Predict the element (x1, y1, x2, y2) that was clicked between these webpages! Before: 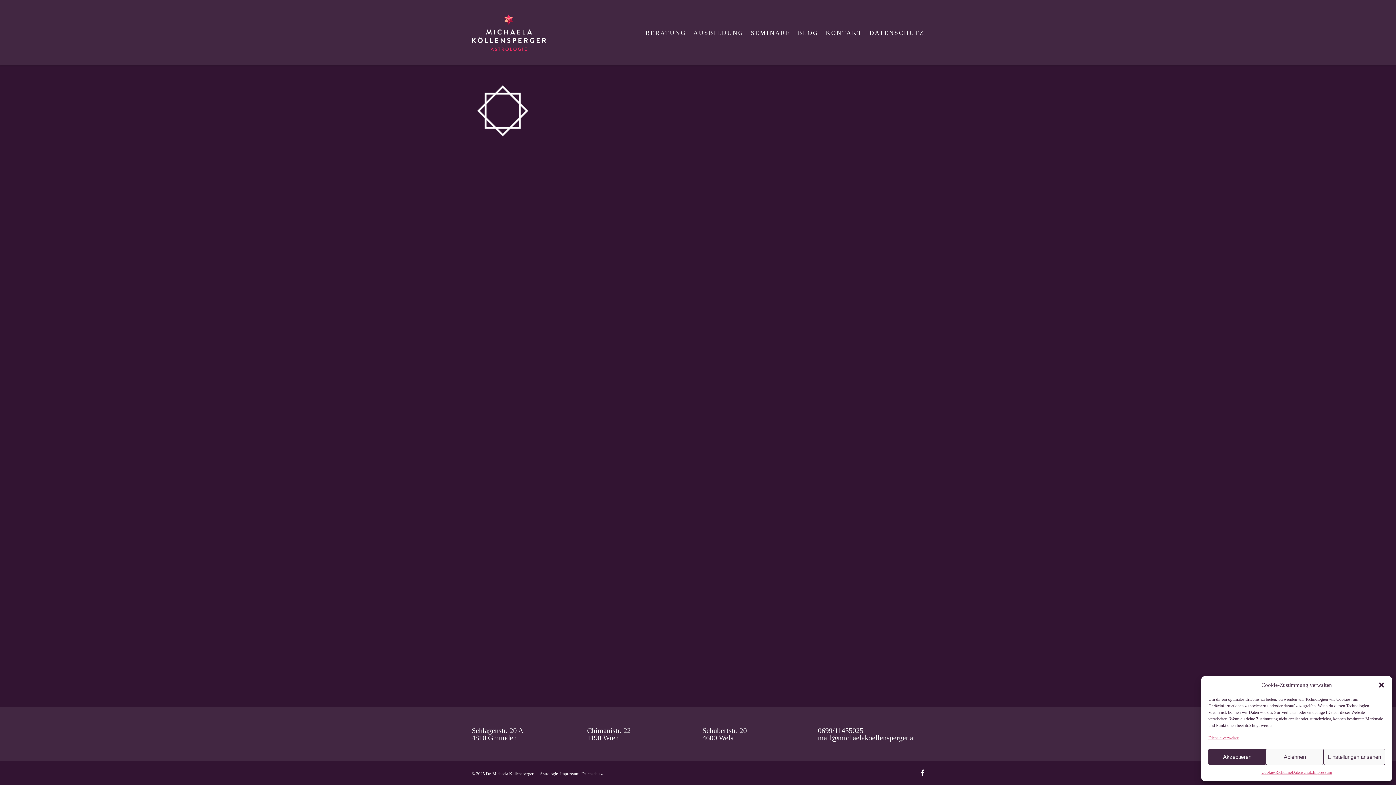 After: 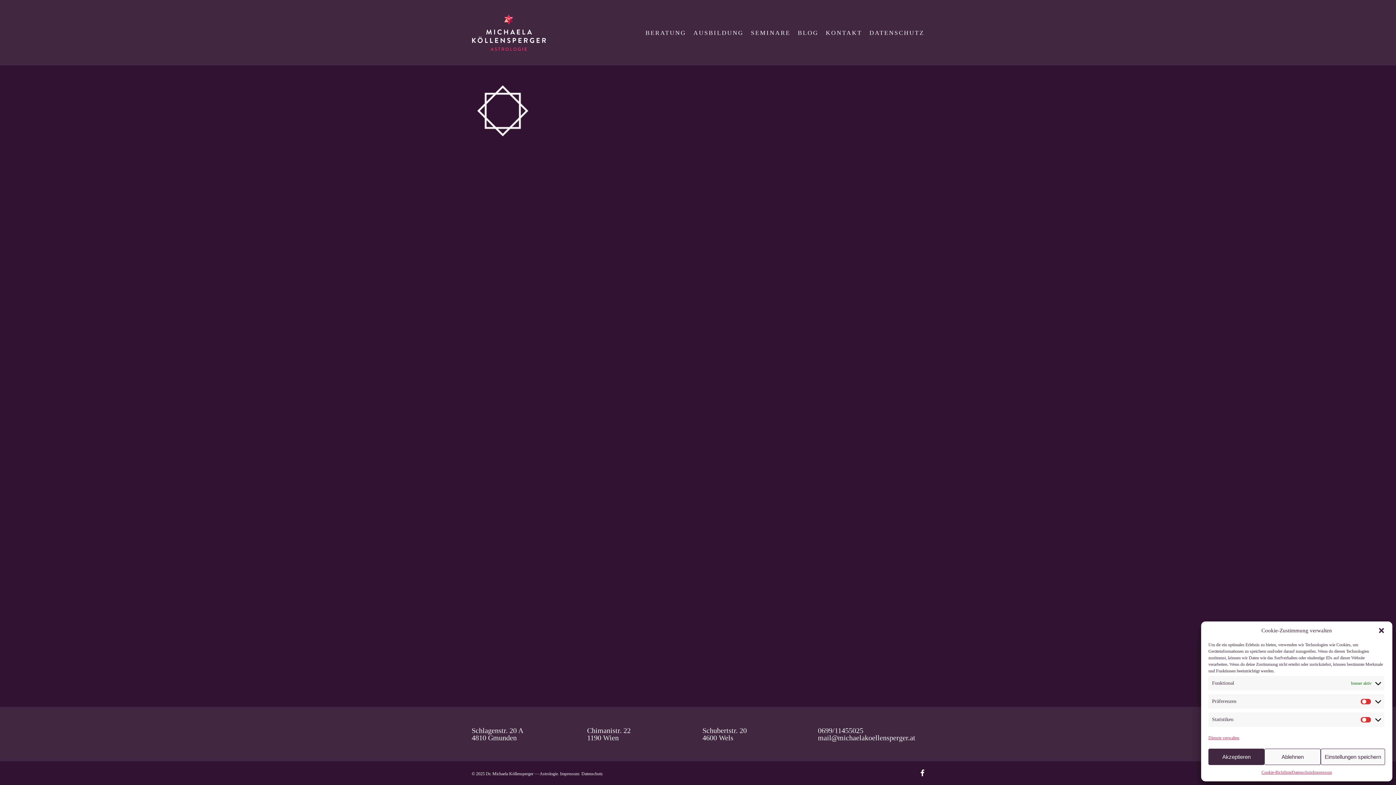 Action: bbox: (1323, 749, 1385, 765) label: Einstellungen ansehen